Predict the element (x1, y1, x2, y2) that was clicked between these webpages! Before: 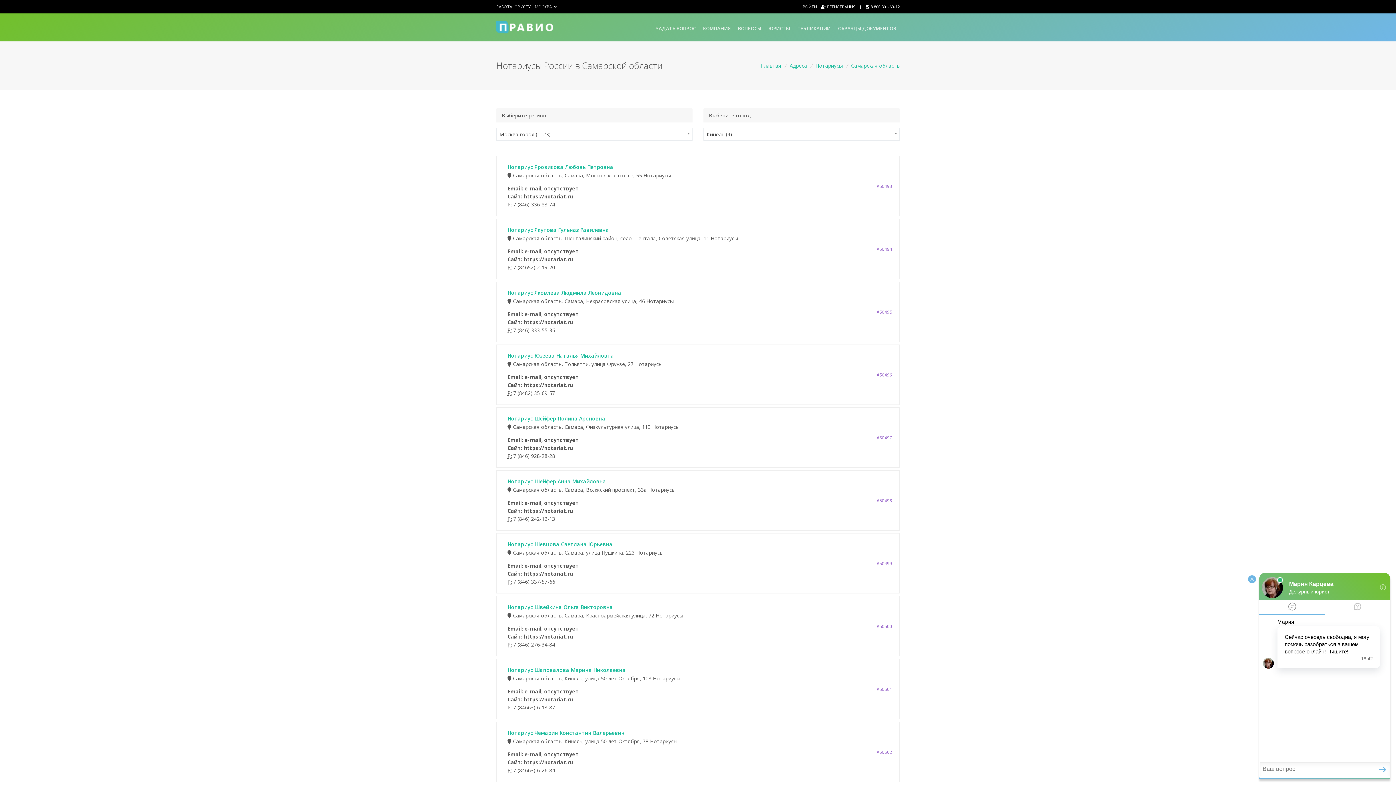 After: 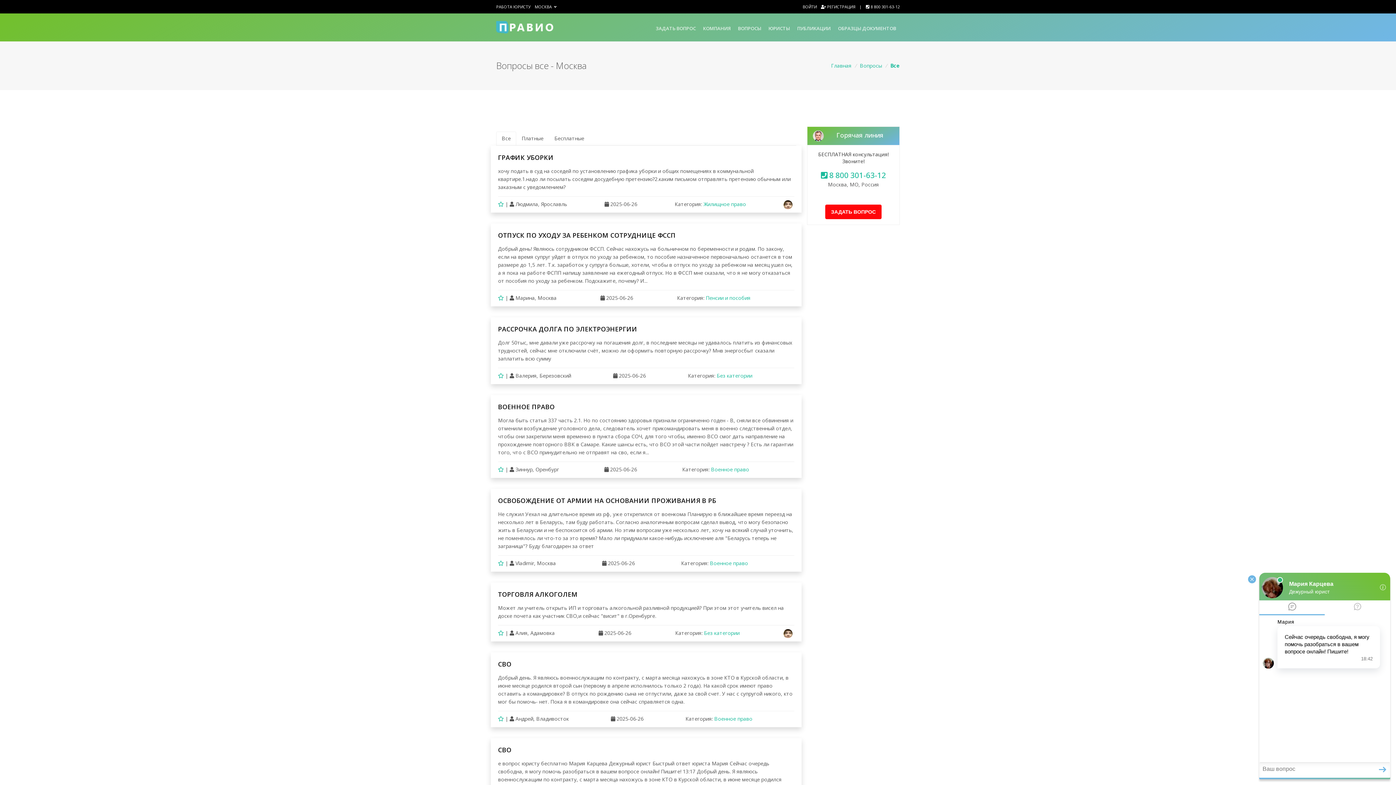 Action: bbox: (738, 22, 761, 34) label: ВОПРОСЫ